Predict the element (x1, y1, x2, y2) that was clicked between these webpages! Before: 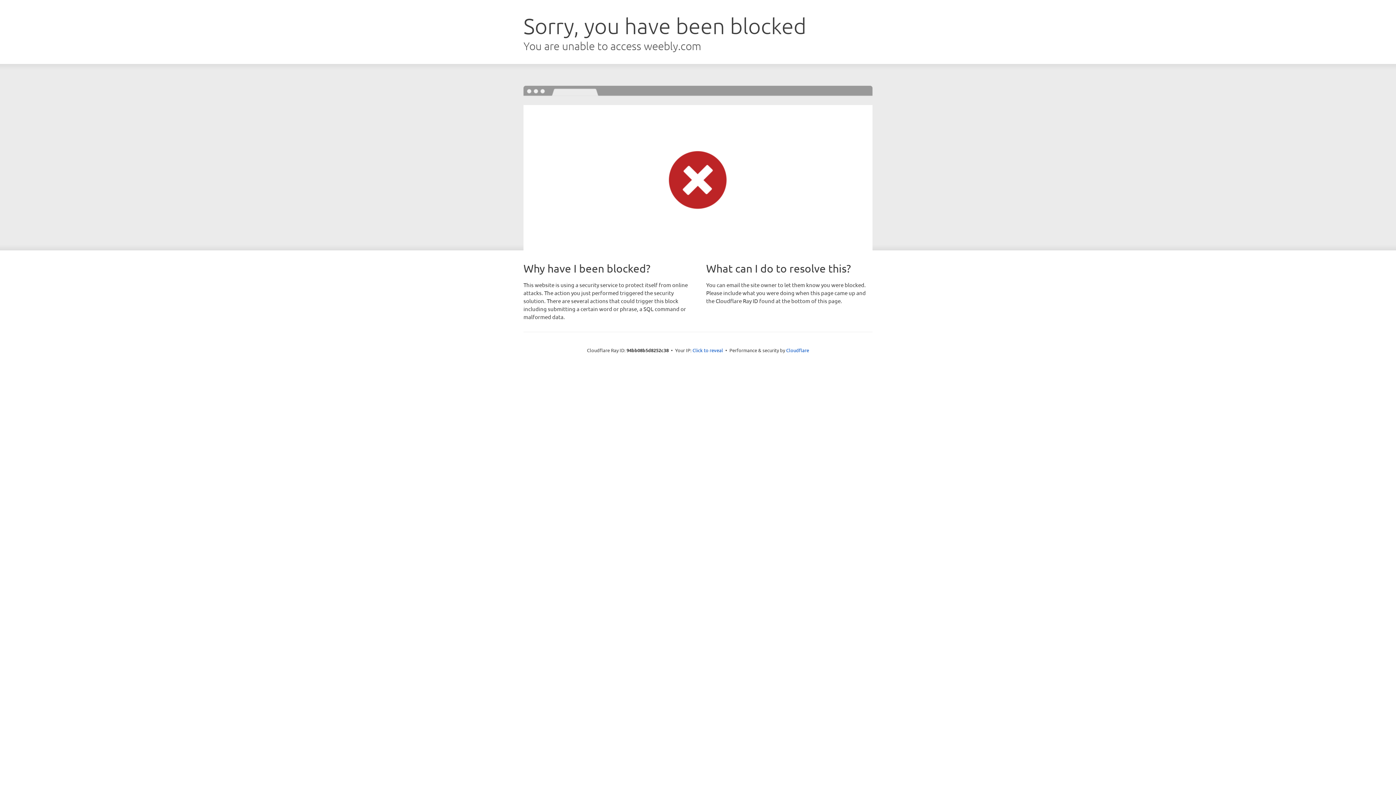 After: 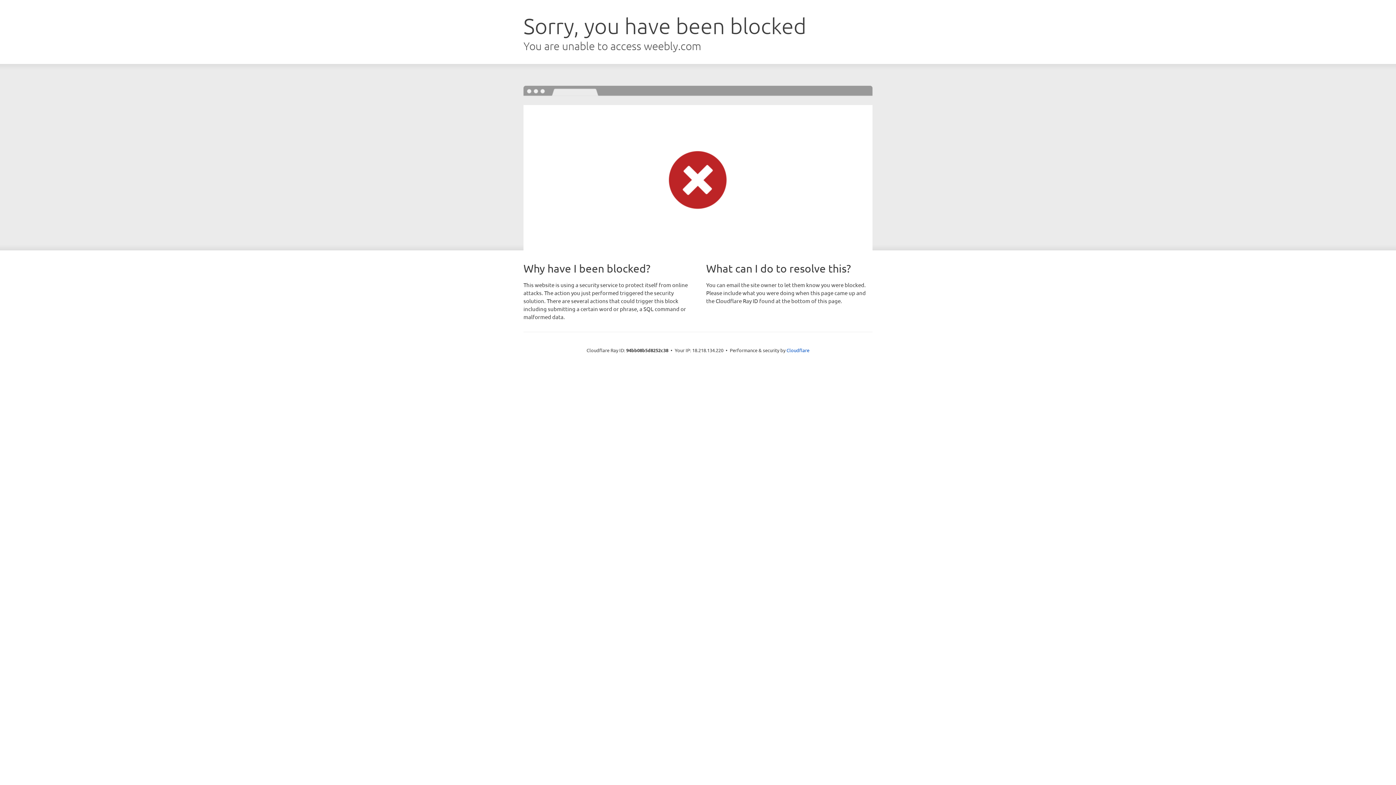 Action: bbox: (692, 346, 723, 353) label: Click to reveal